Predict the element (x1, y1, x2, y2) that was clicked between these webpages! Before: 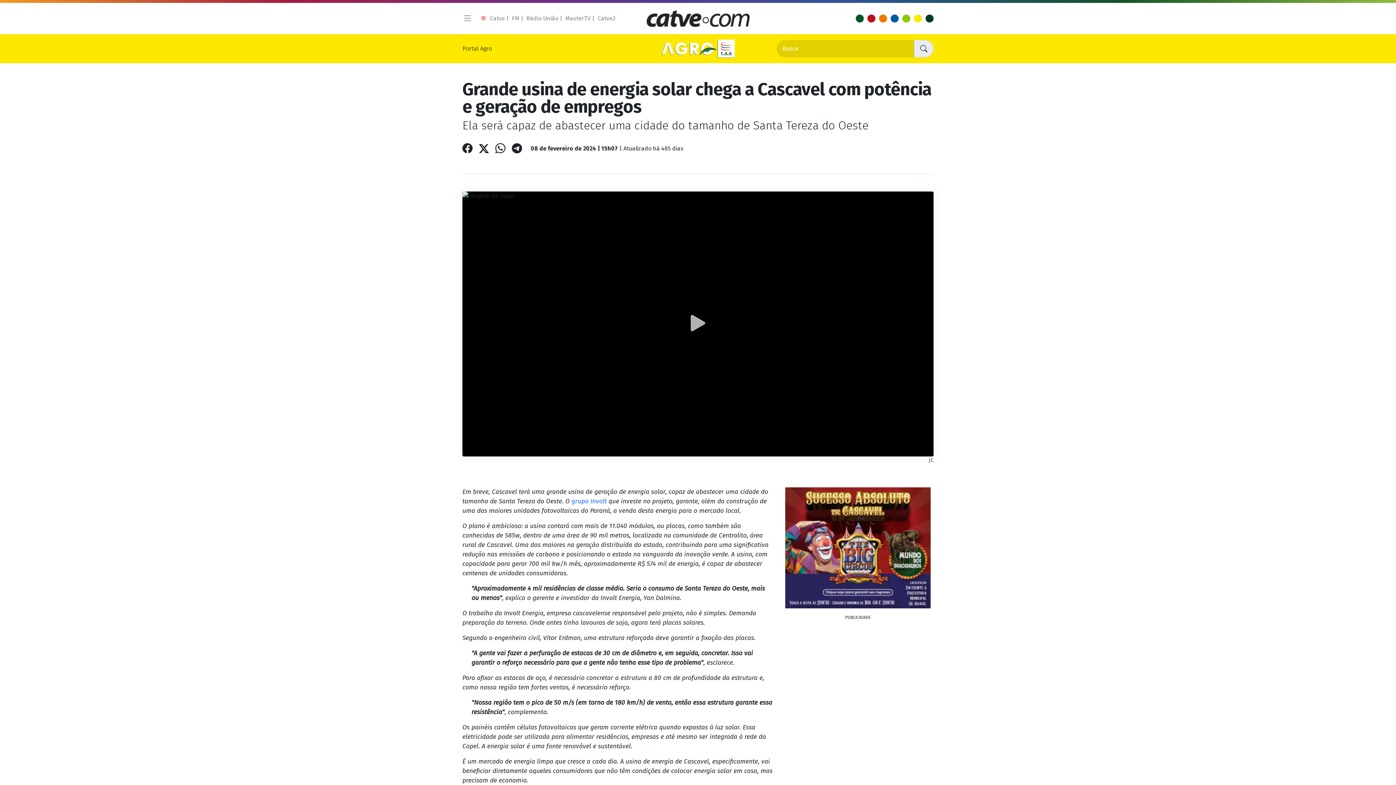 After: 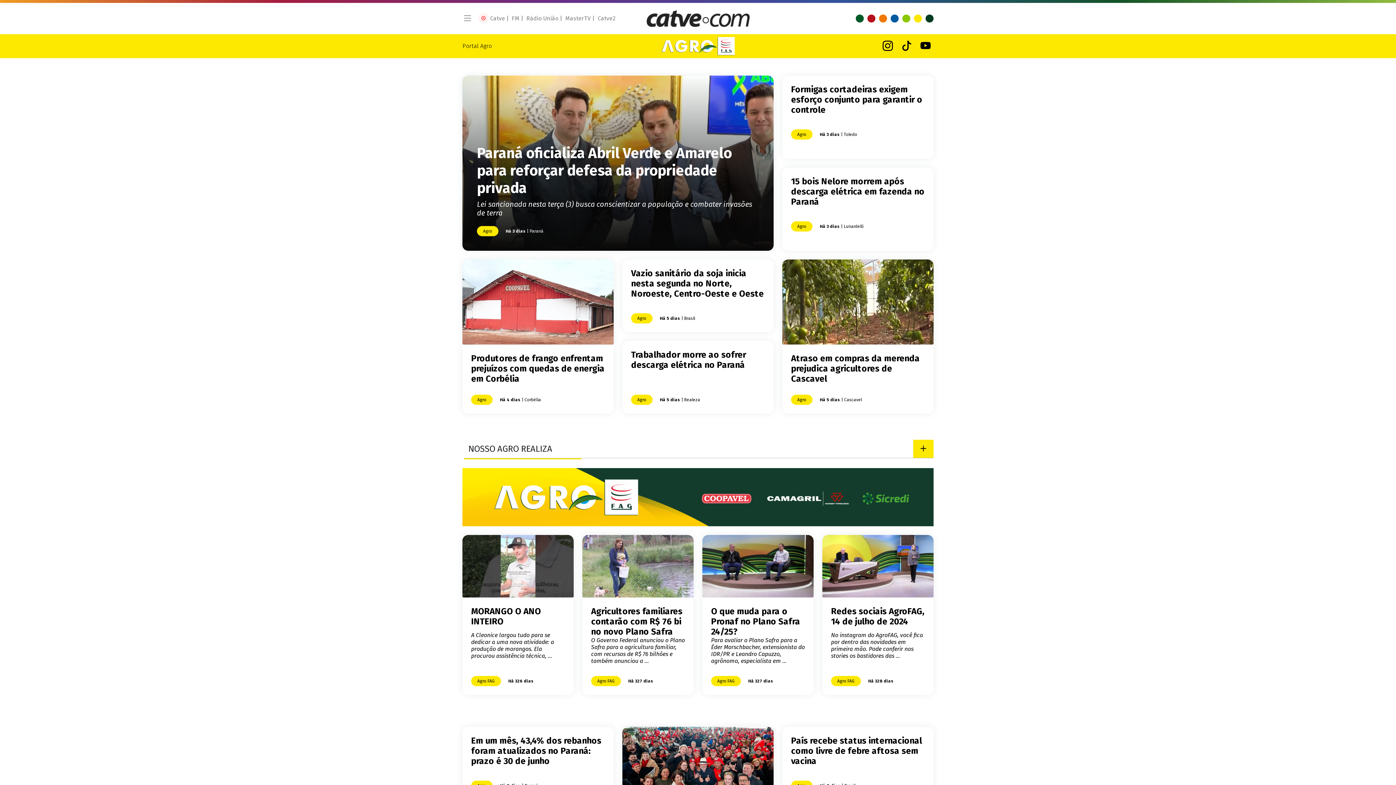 Action: bbox: (910, 14, 922, 22)